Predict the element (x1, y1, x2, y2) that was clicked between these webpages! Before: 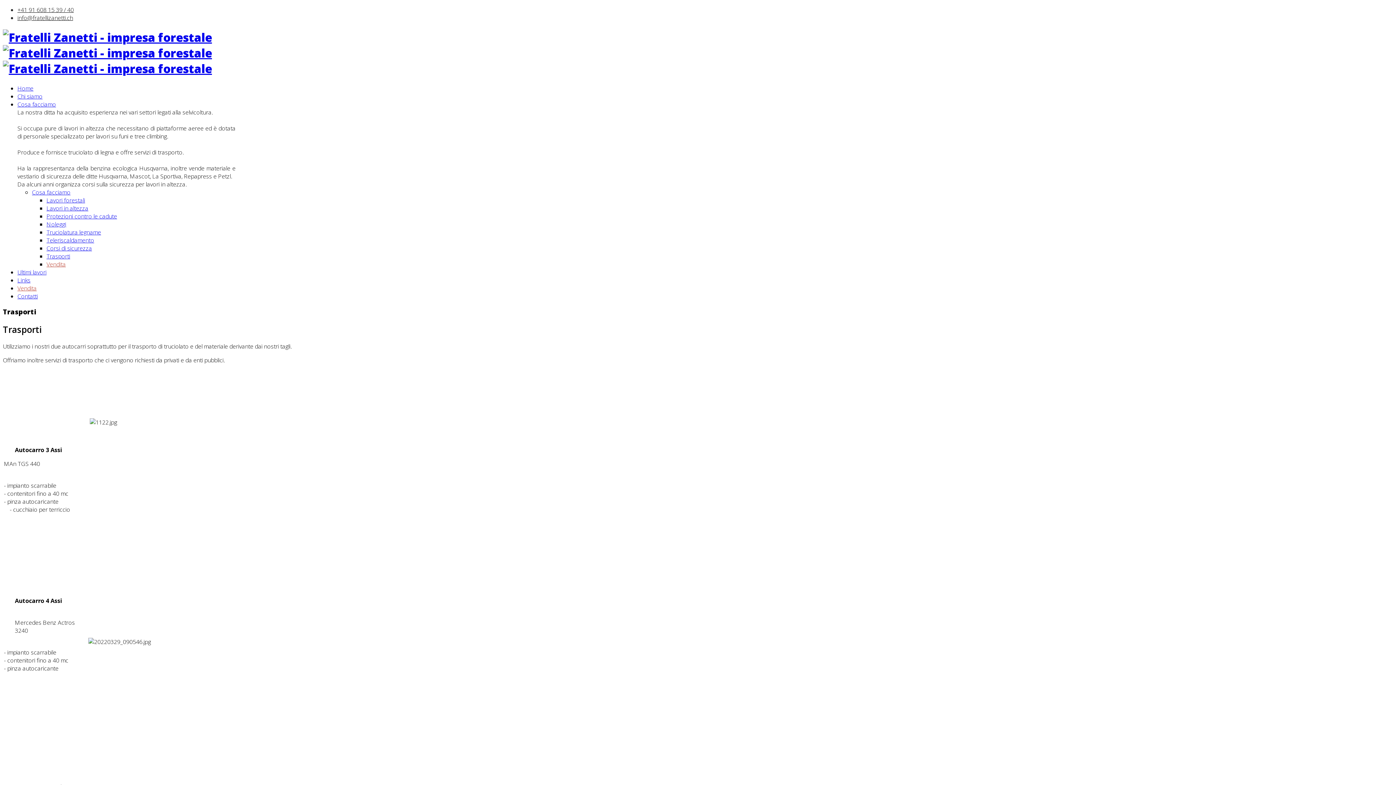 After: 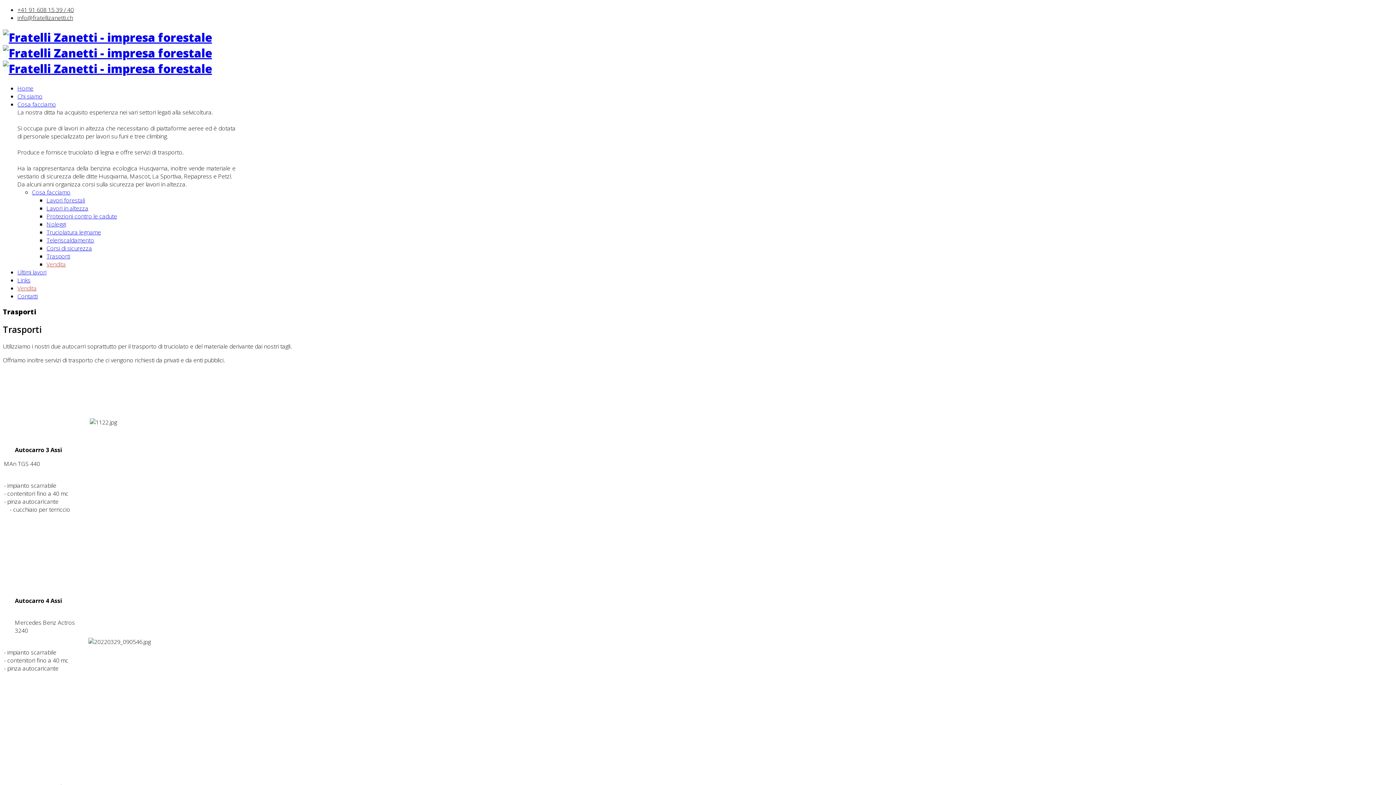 Action: label: info@fratellizanetti.ch bbox: (17, 13, 73, 21)